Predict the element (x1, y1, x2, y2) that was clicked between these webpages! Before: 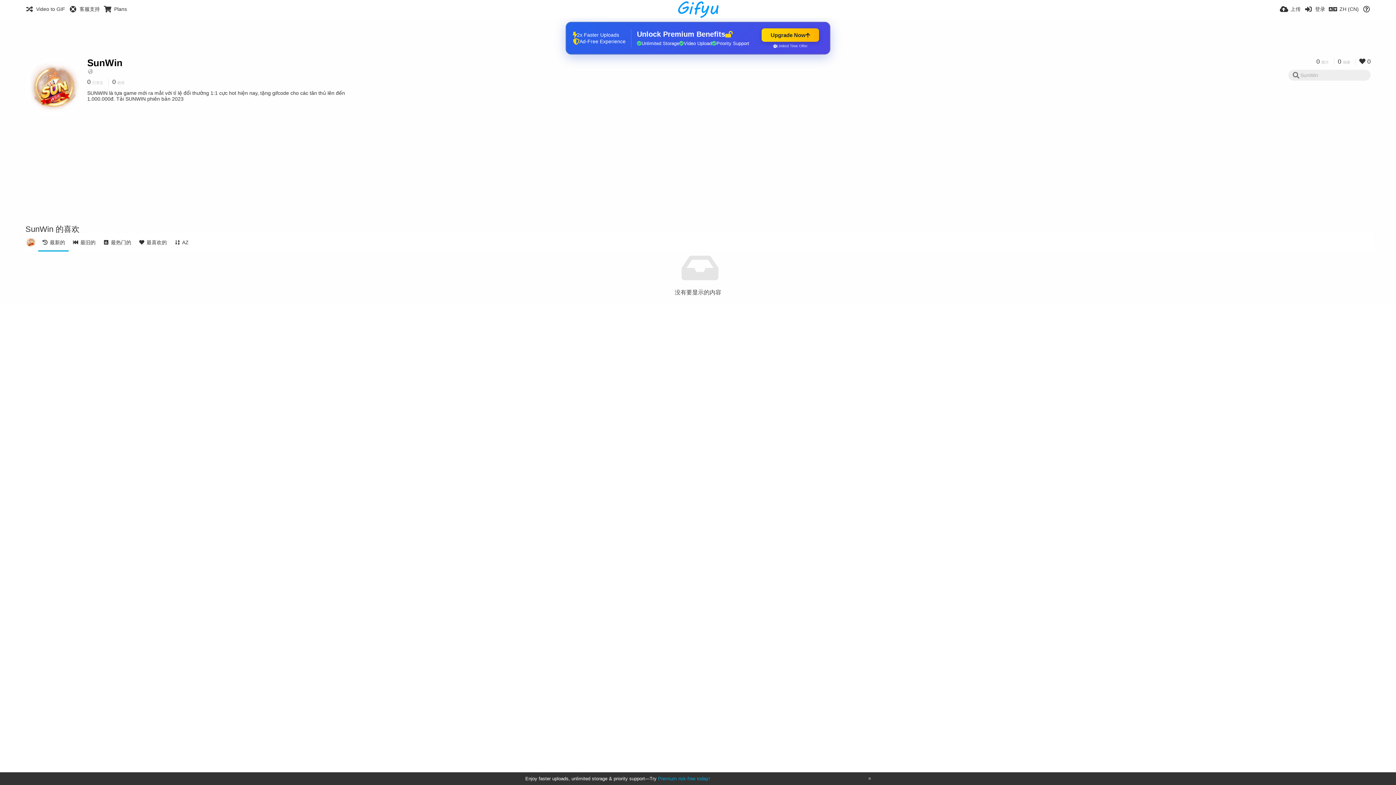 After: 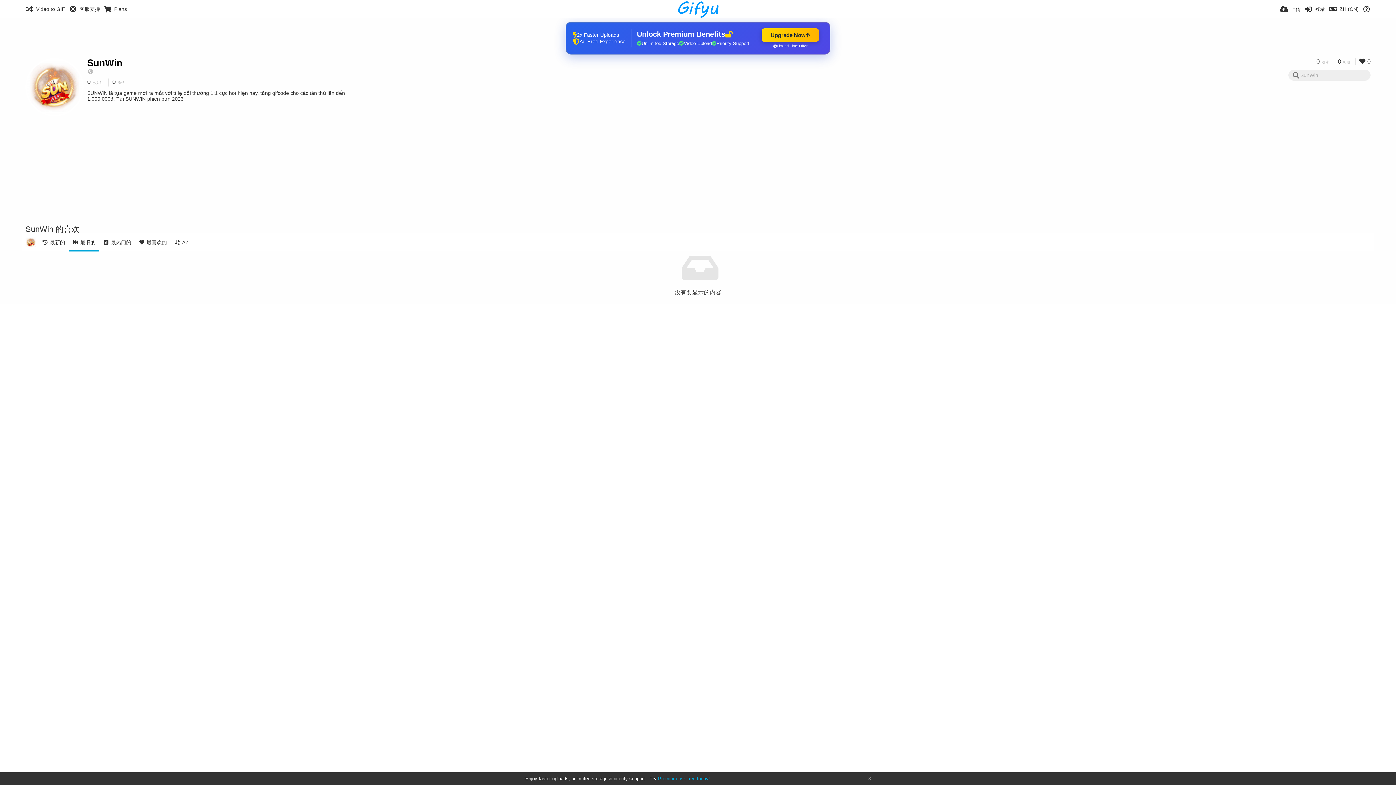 Action: bbox: (68, 233, 99, 251) label: 最旧的